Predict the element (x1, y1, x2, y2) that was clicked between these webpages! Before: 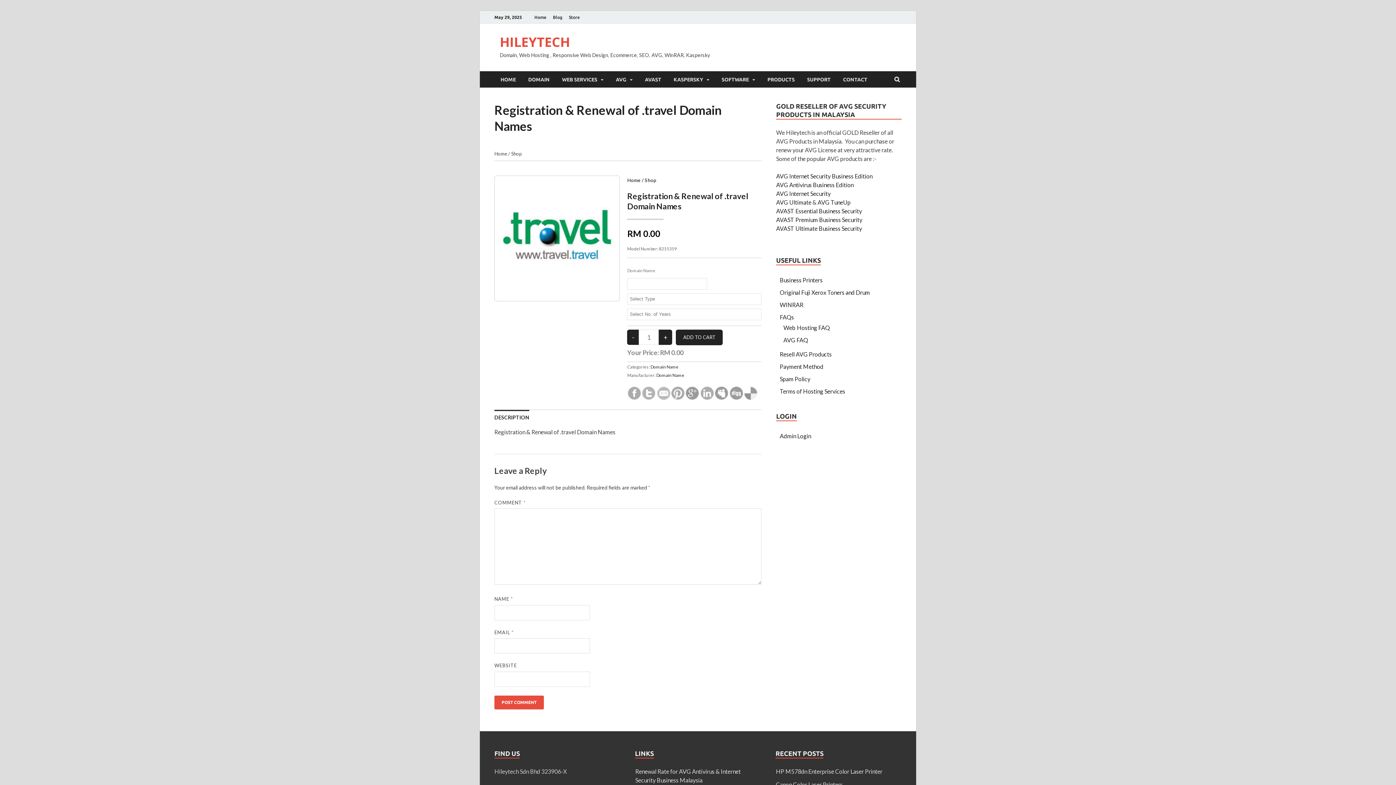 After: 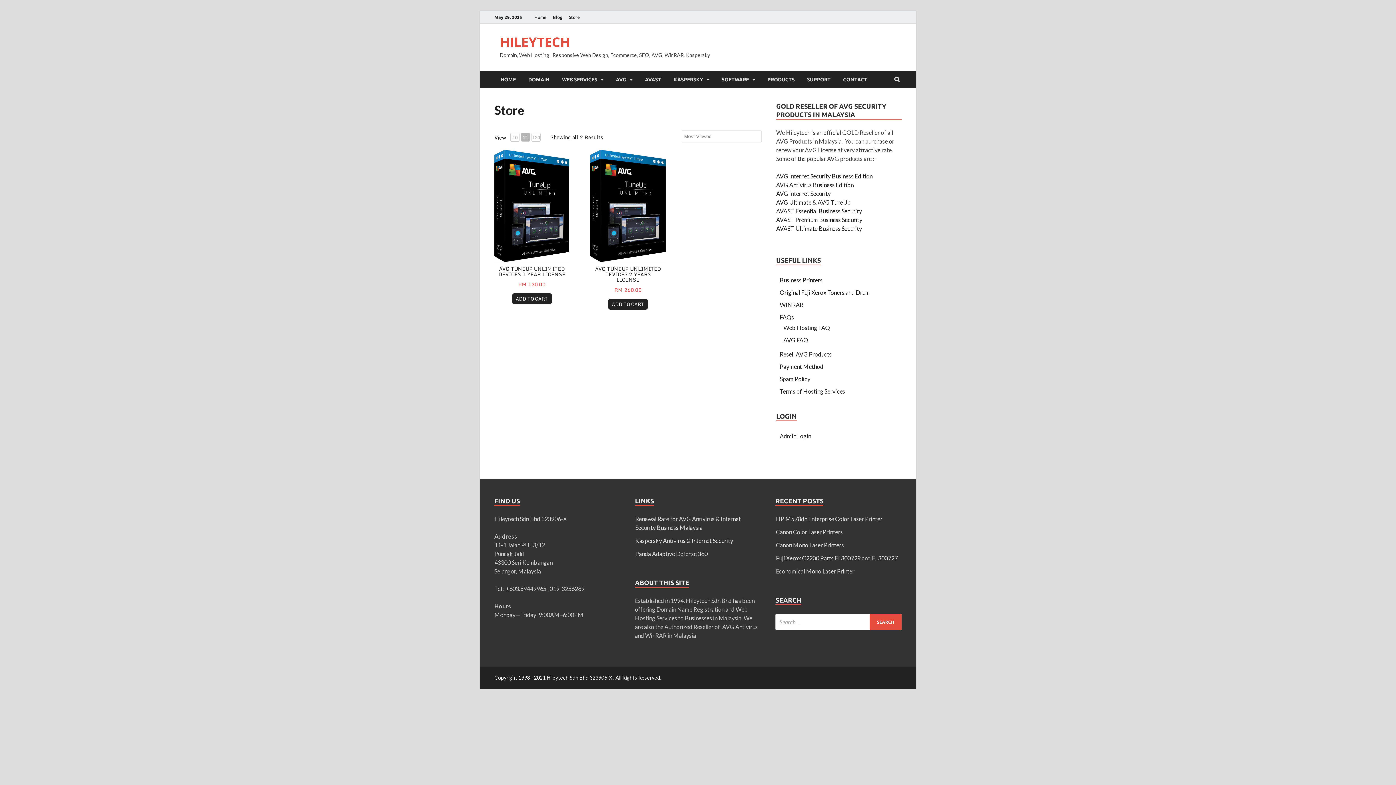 Action: label: AVG TuneUp bbox: (817, 198, 850, 205)